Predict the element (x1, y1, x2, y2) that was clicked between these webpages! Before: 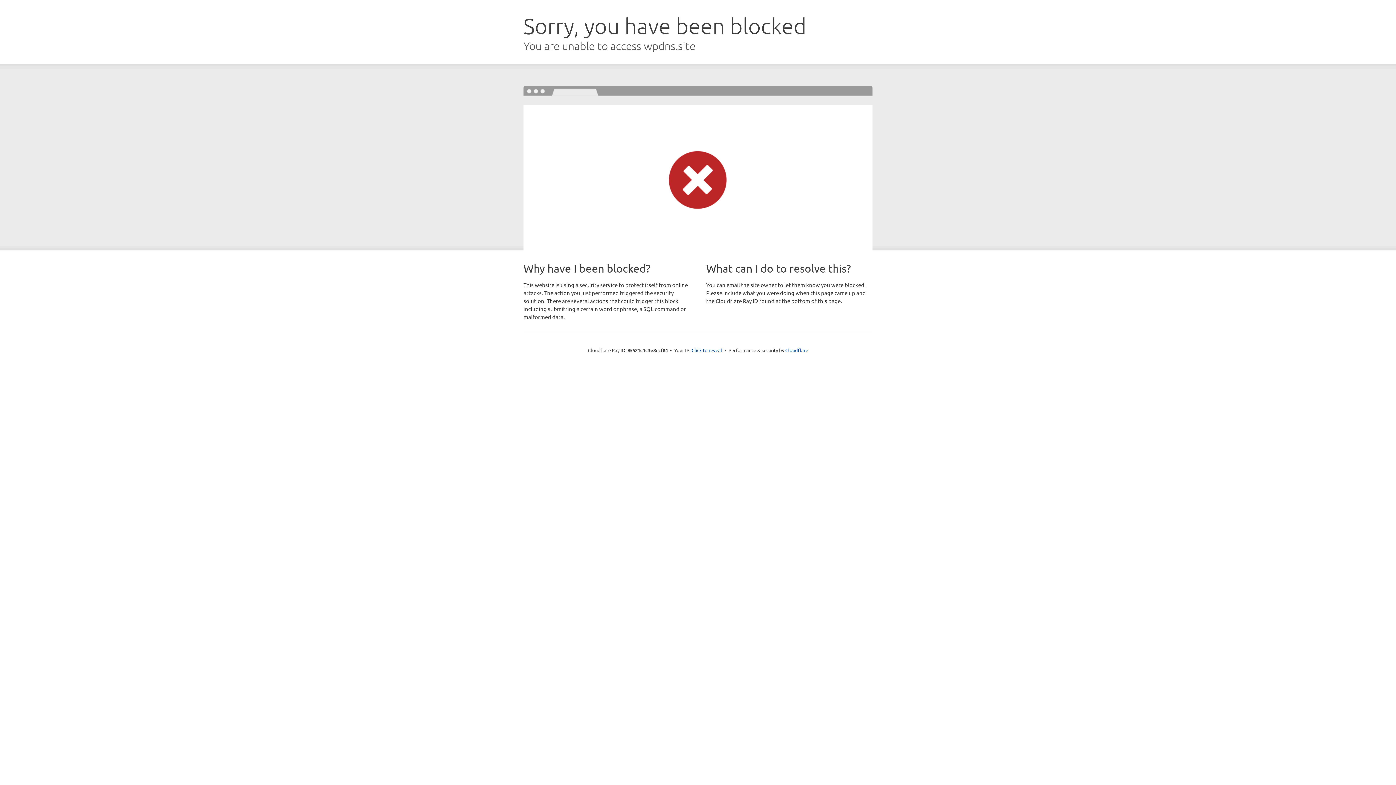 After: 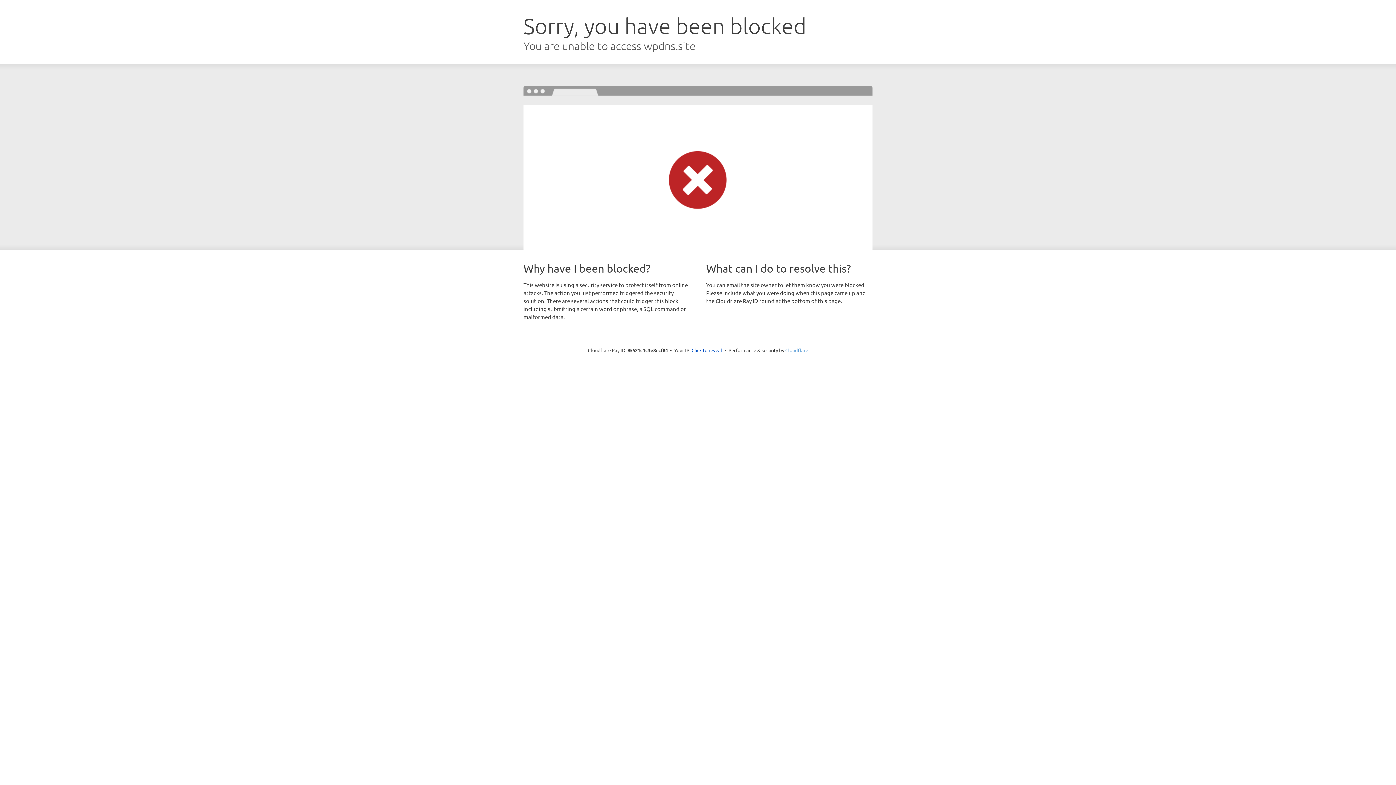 Action: bbox: (785, 347, 808, 353) label: Cloudflare